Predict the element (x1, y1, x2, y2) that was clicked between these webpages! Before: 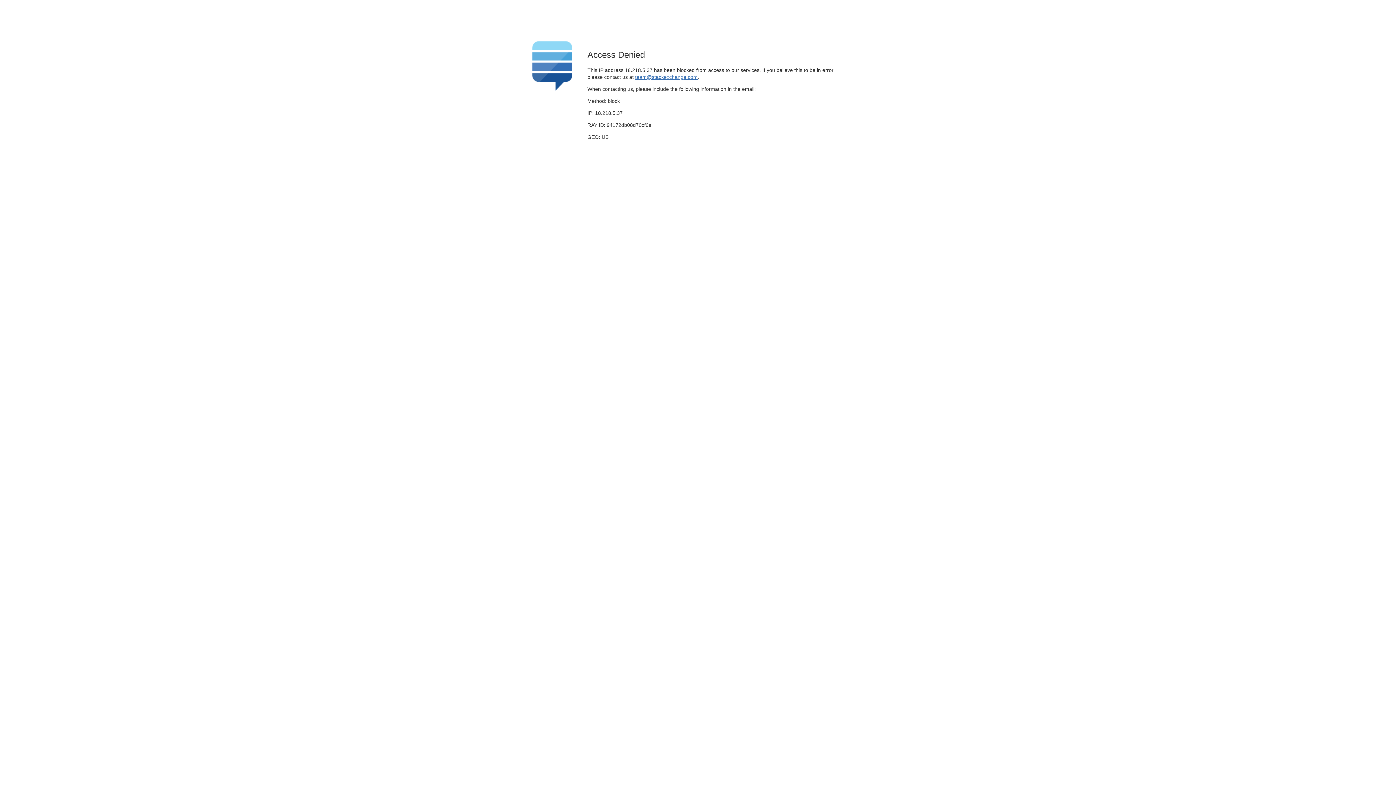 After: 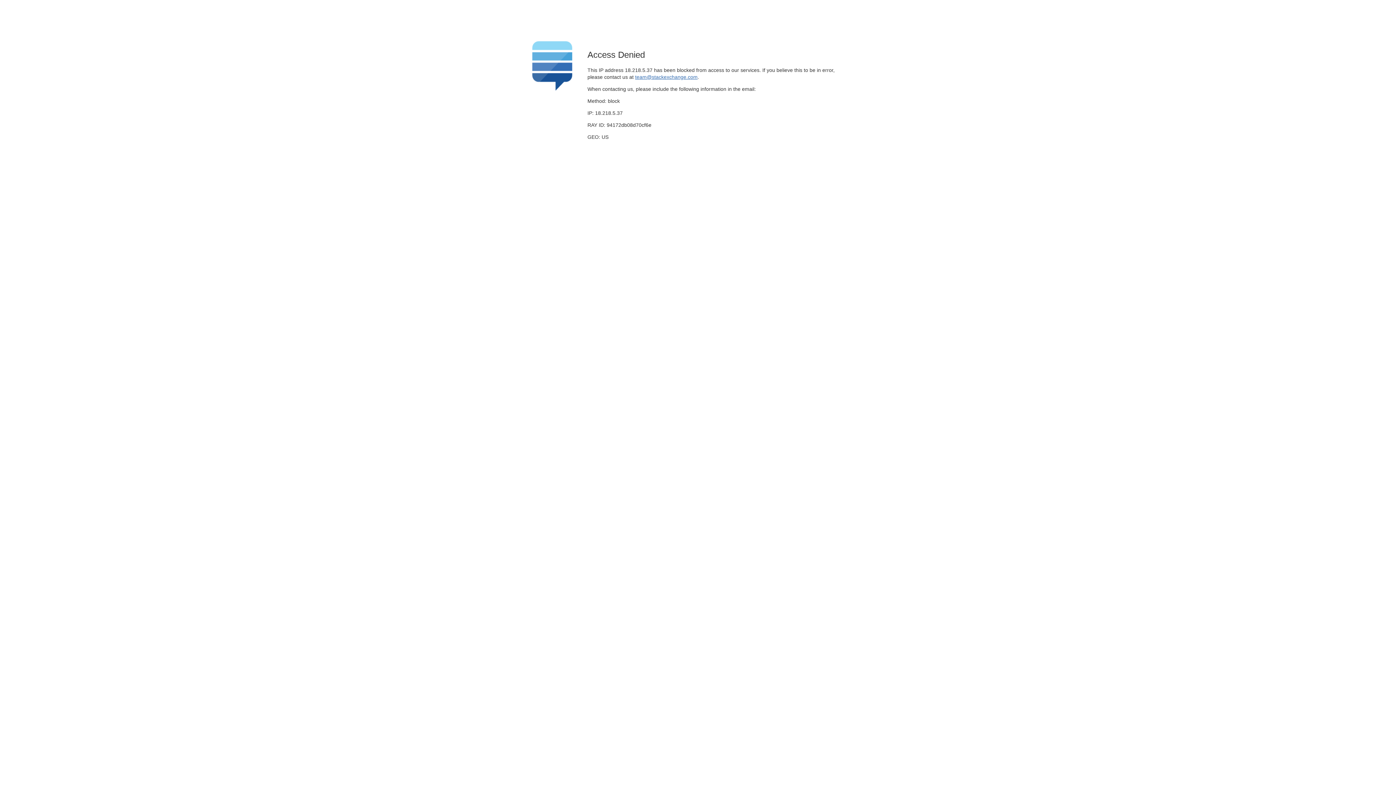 Action: bbox: (635, 74, 697, 79) label: team@stackexchange.com